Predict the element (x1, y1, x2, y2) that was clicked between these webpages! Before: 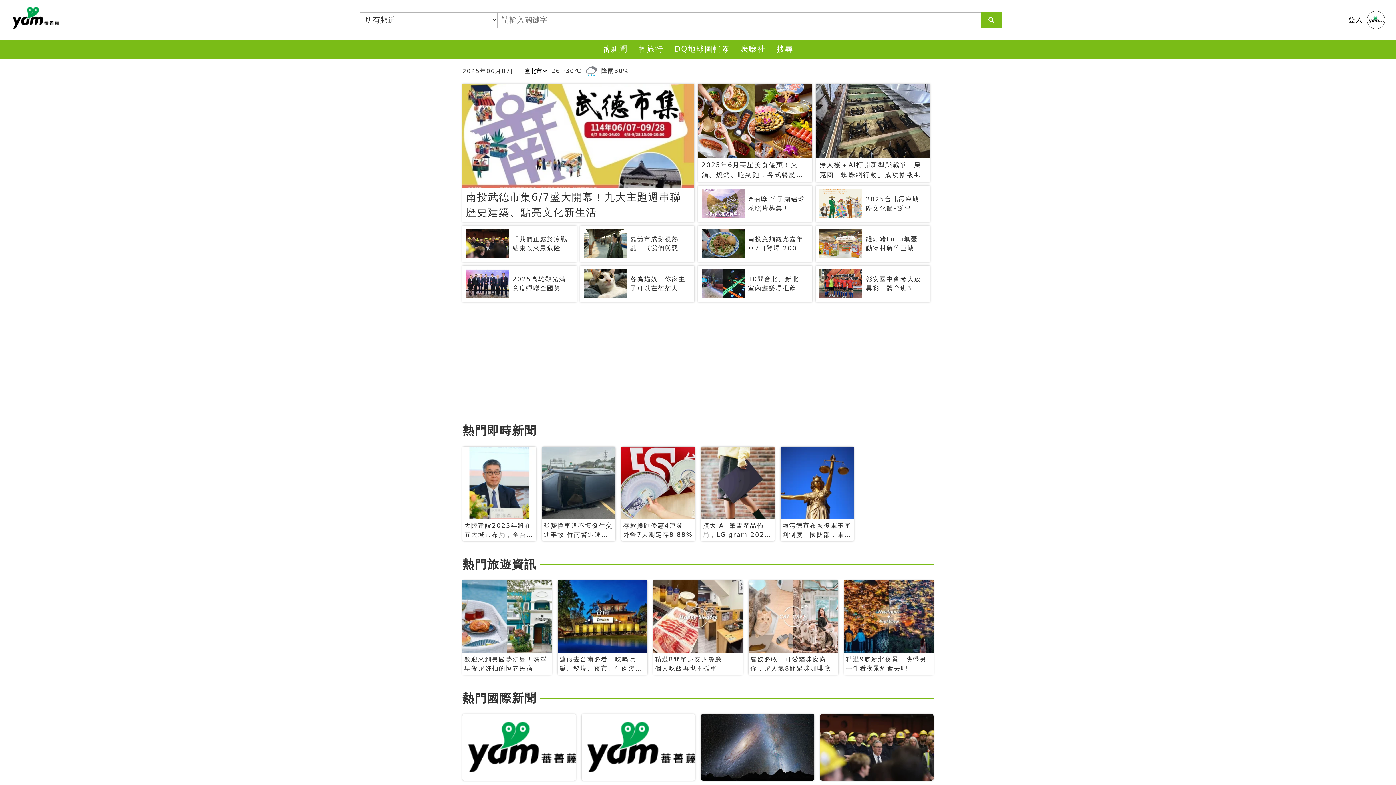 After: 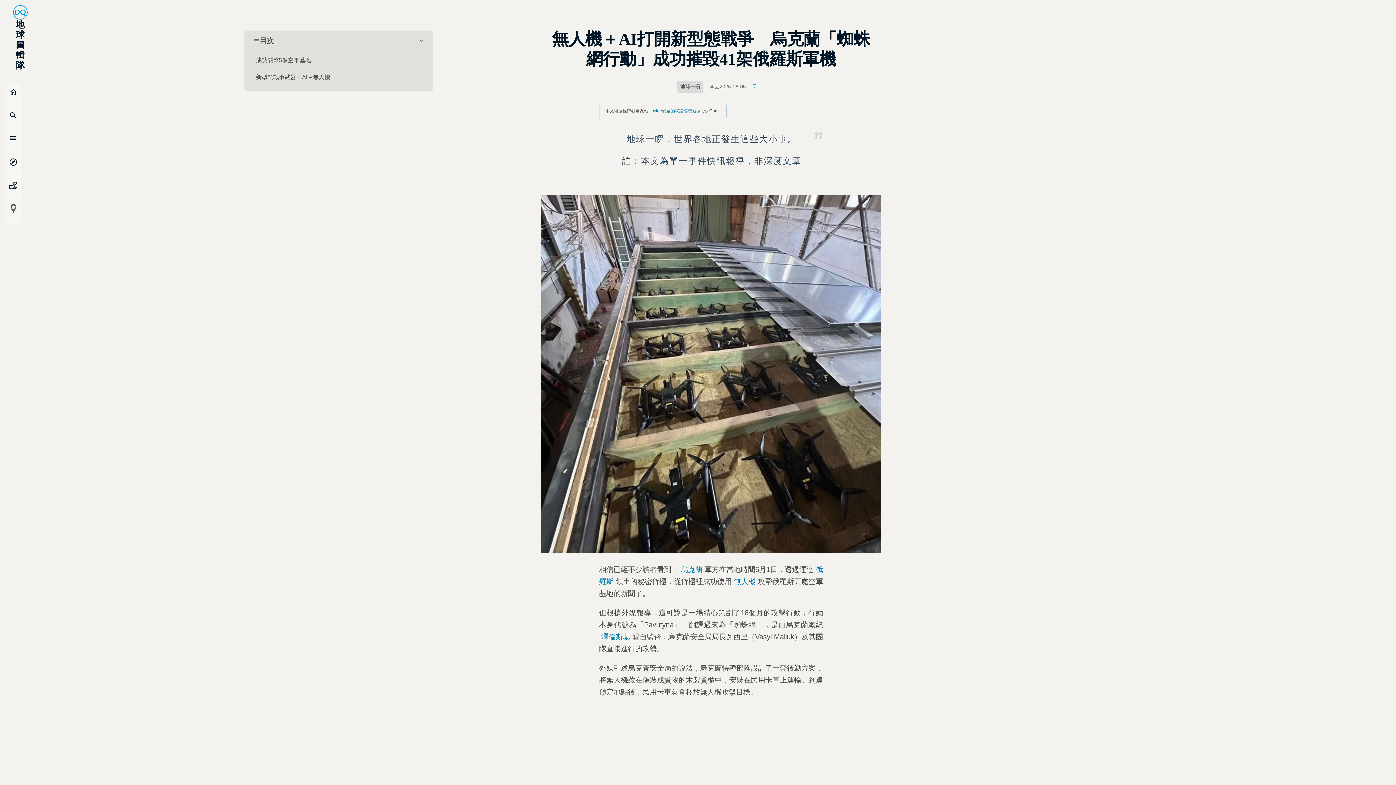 Action: label: 無人機＋AI打開新型態戰爭　烏克蘭「蜘蛛網行動」成功摧毀41架俄羅斯軍機 bbox: (816, 84, 930, 182)